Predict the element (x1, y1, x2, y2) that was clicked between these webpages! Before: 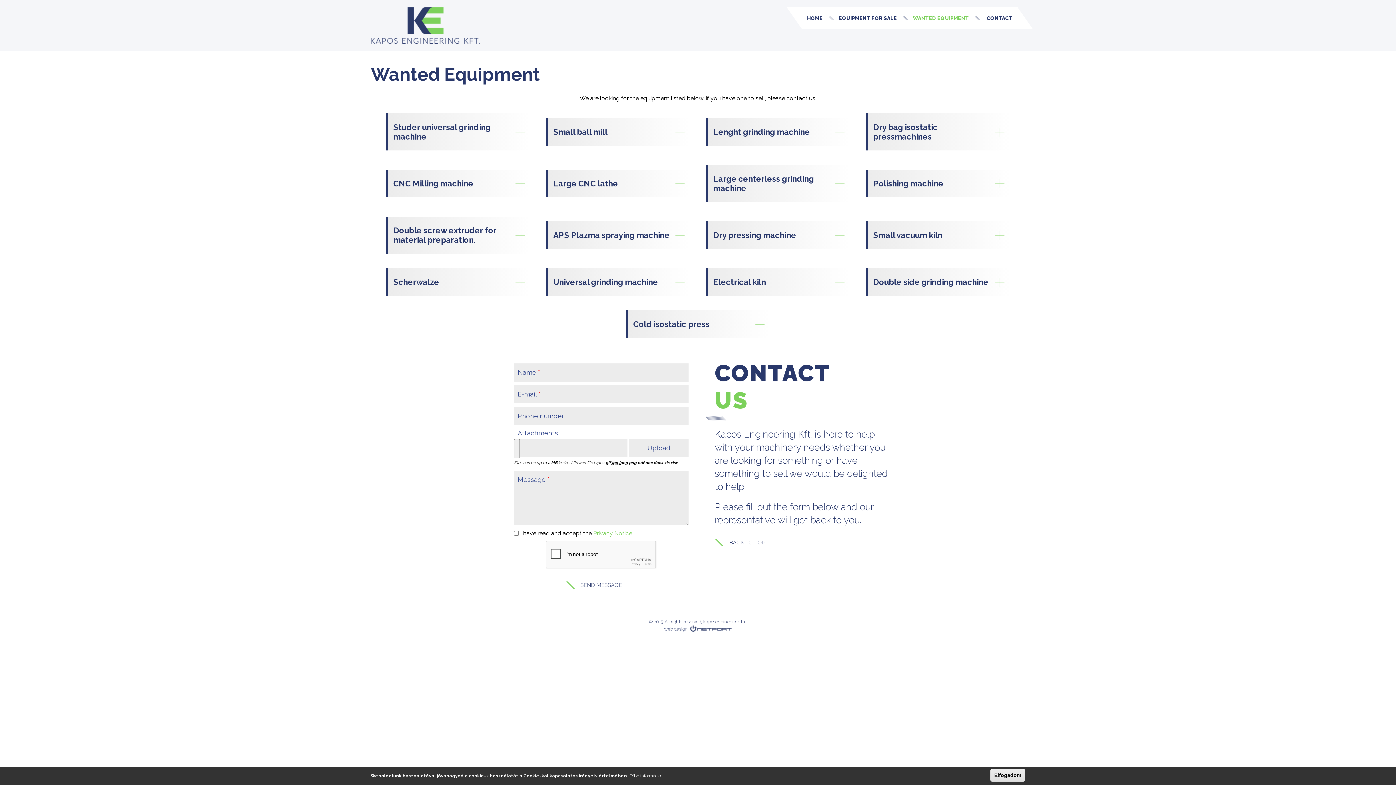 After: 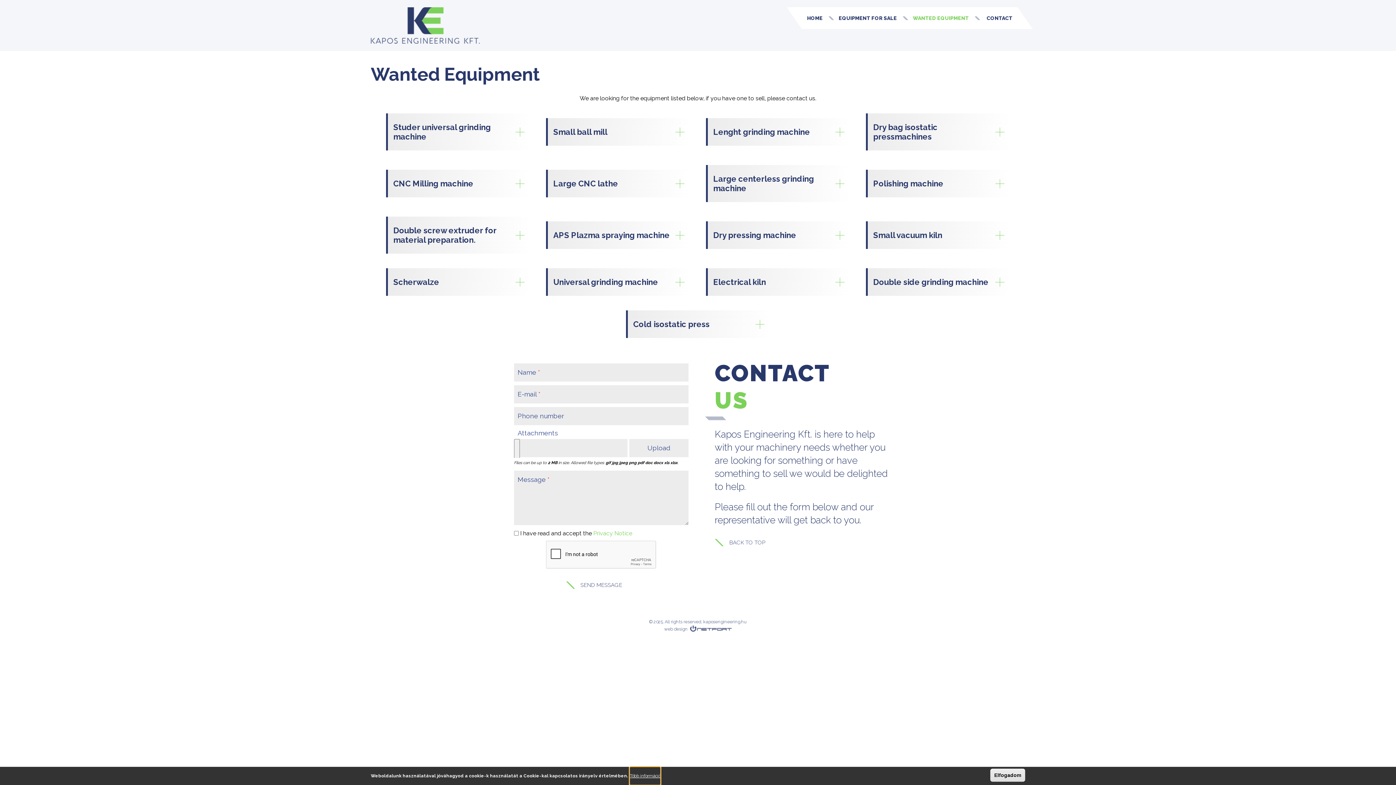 Action: bbox: (629, 767, 660, 785) label: Több információ